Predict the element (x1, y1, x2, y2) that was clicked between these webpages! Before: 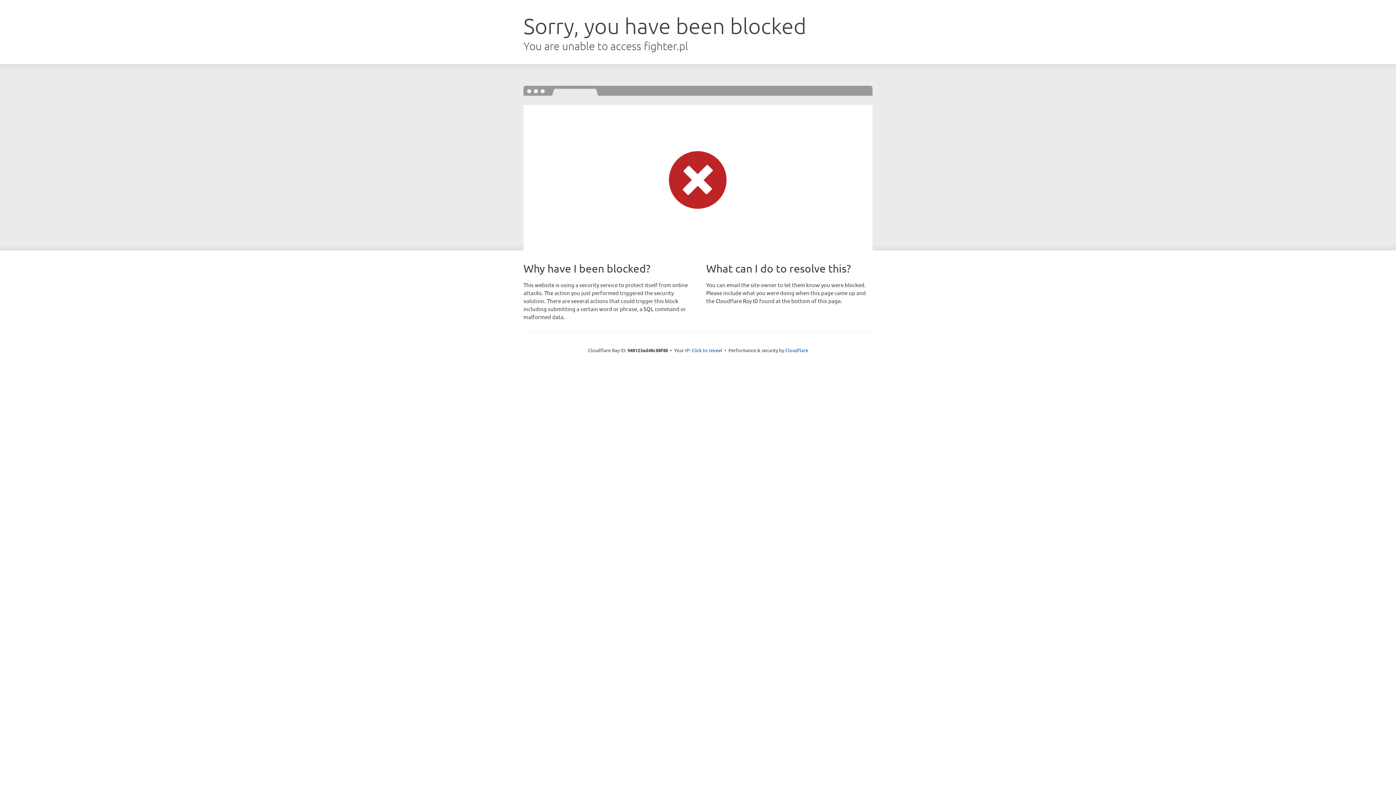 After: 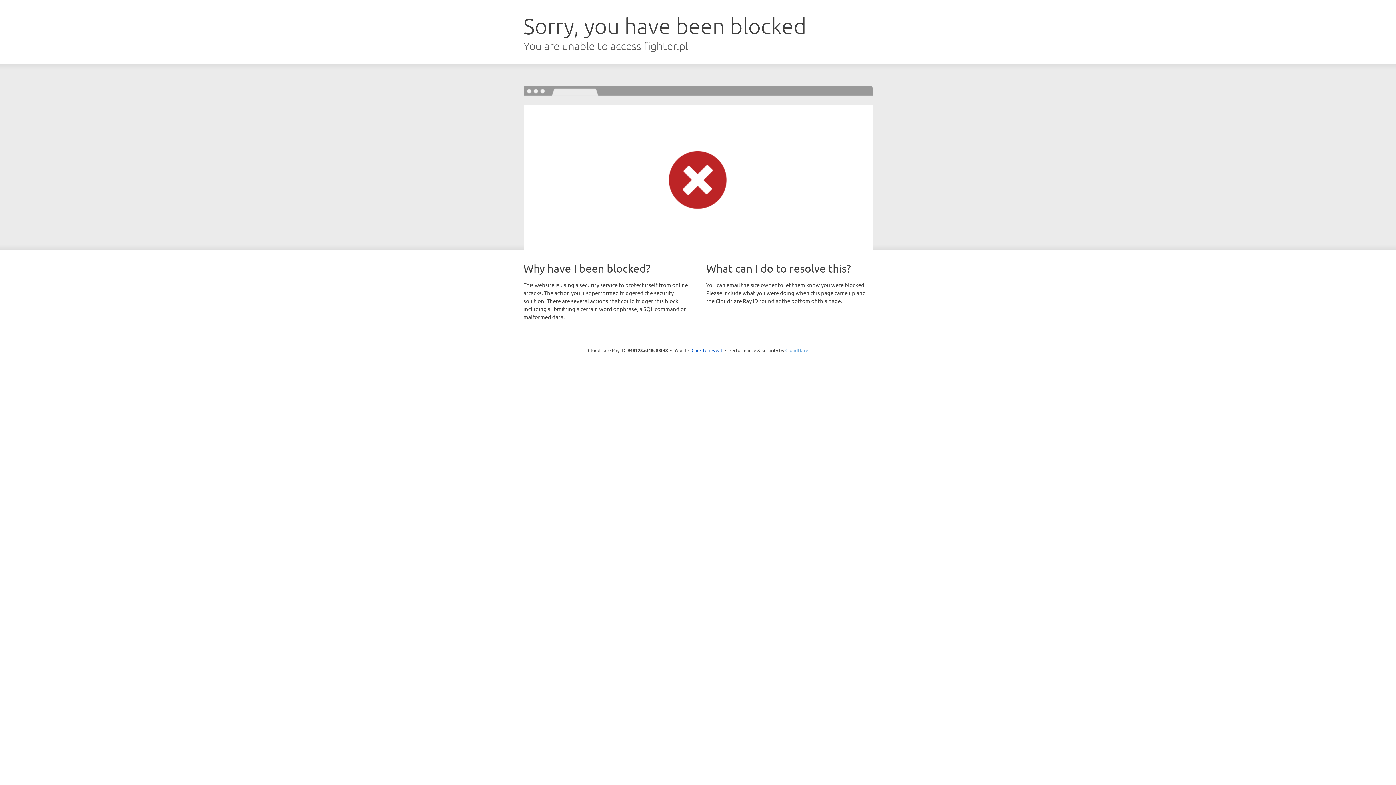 Action: label: Cloudflare bbox: (785, 347, 808, 353)